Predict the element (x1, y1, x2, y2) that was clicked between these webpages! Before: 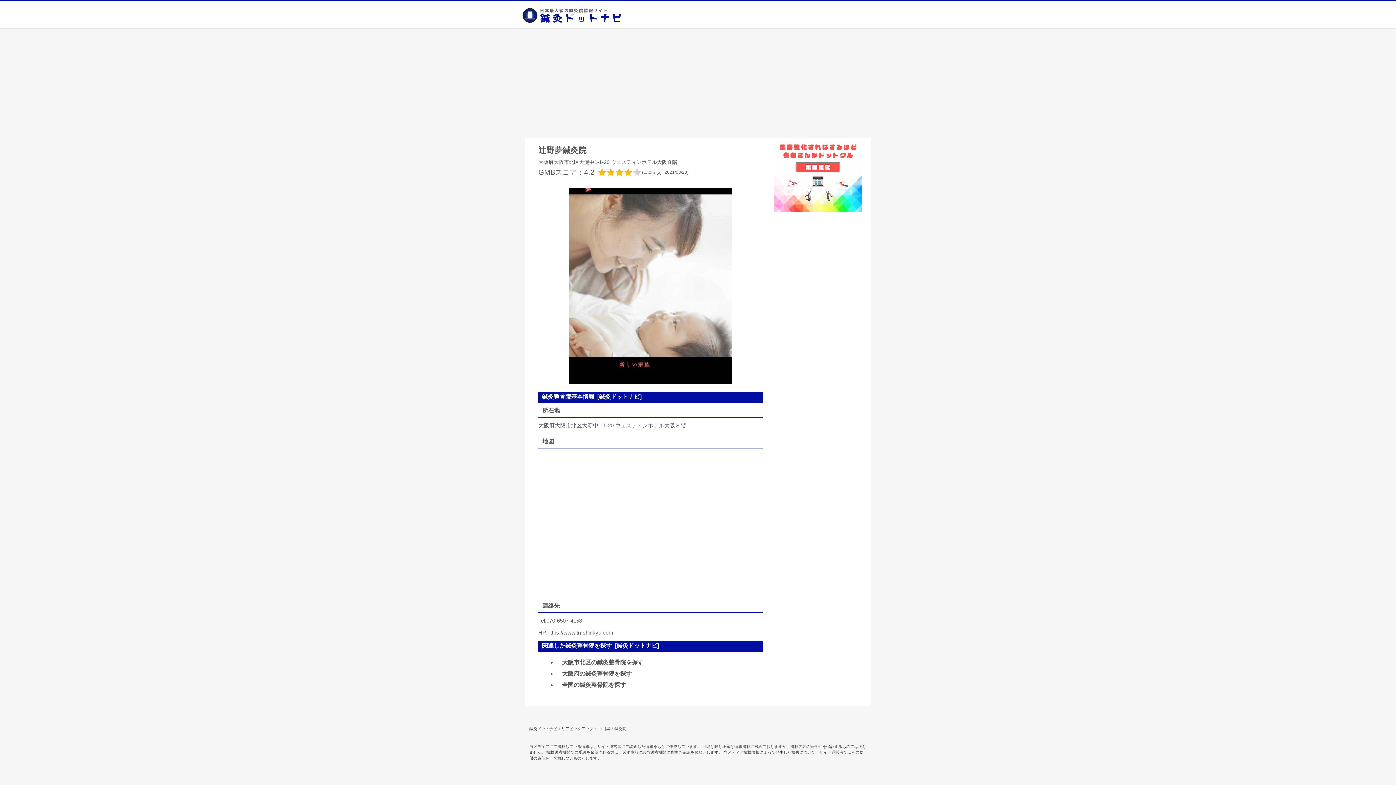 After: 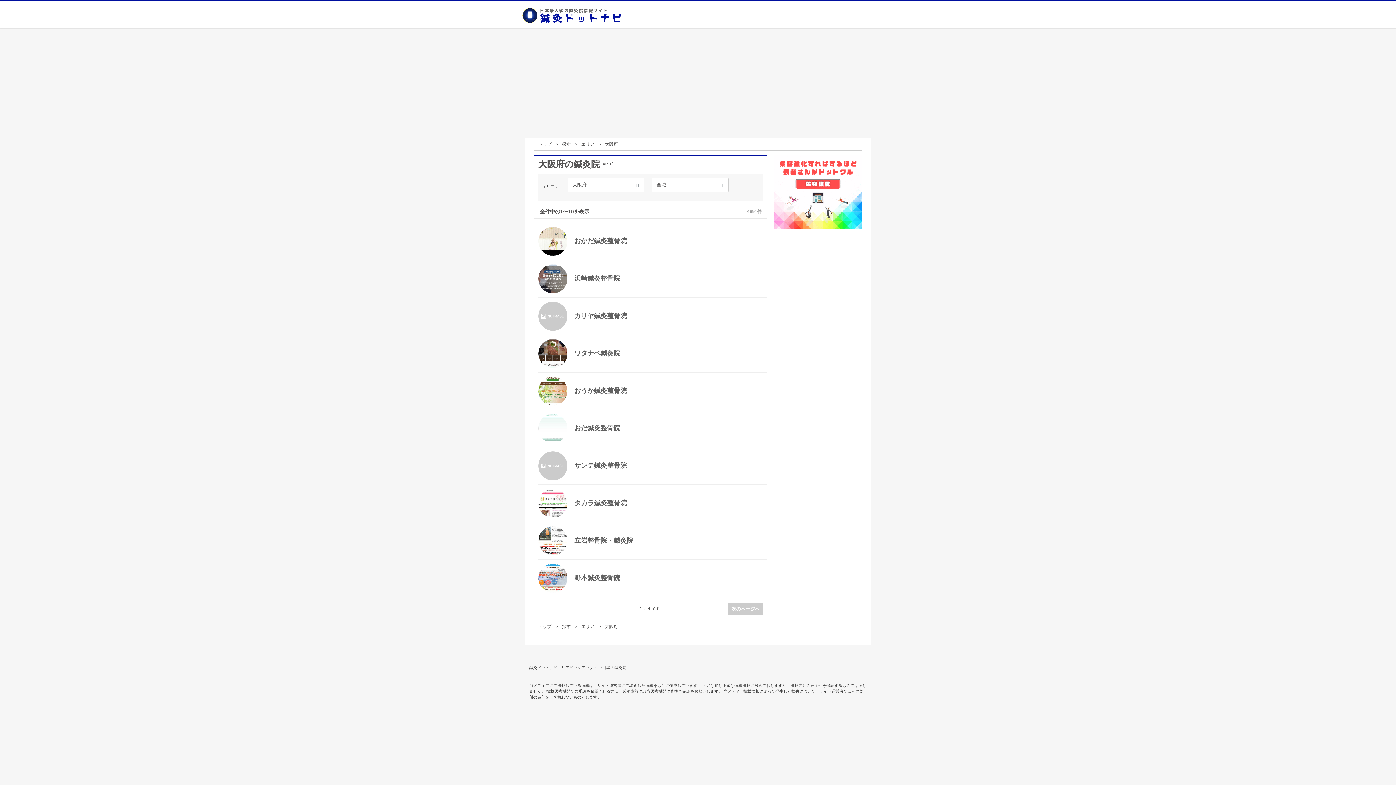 Action: label: 大阪府の鍼灸整骨院を探す bbox: (562, 670, 632, 676)